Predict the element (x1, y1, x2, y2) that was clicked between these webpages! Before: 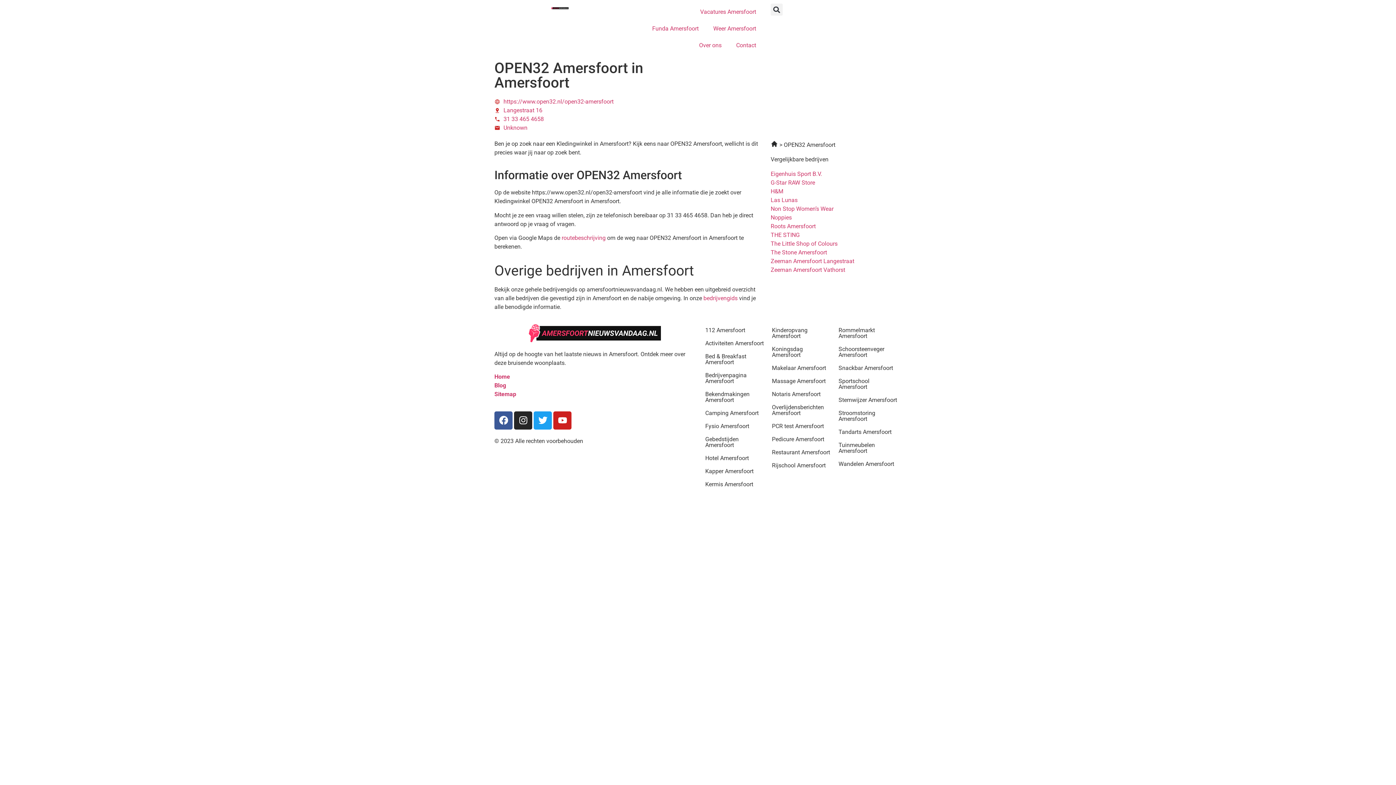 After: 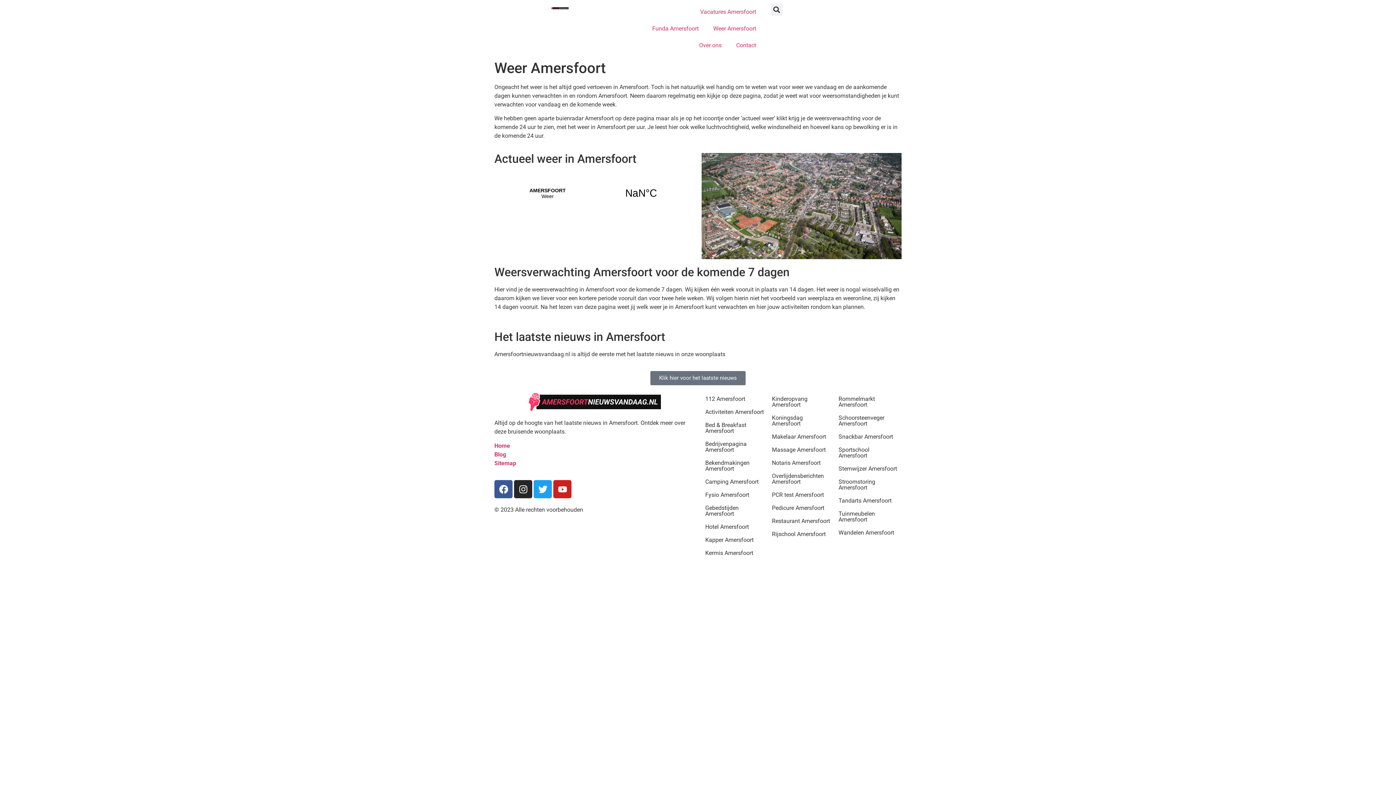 Action: label: Weer Amersfoort bbox: (706, 20, 763, 37)